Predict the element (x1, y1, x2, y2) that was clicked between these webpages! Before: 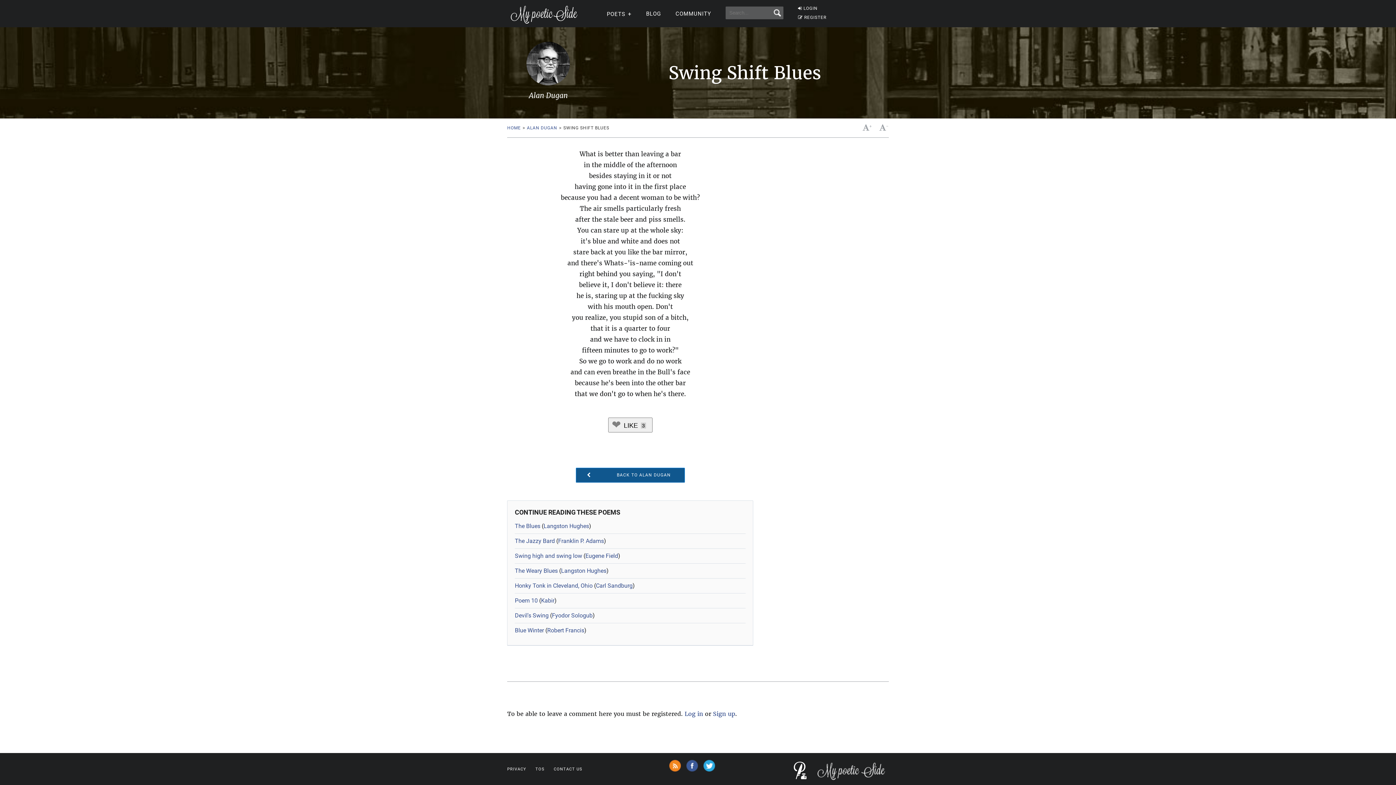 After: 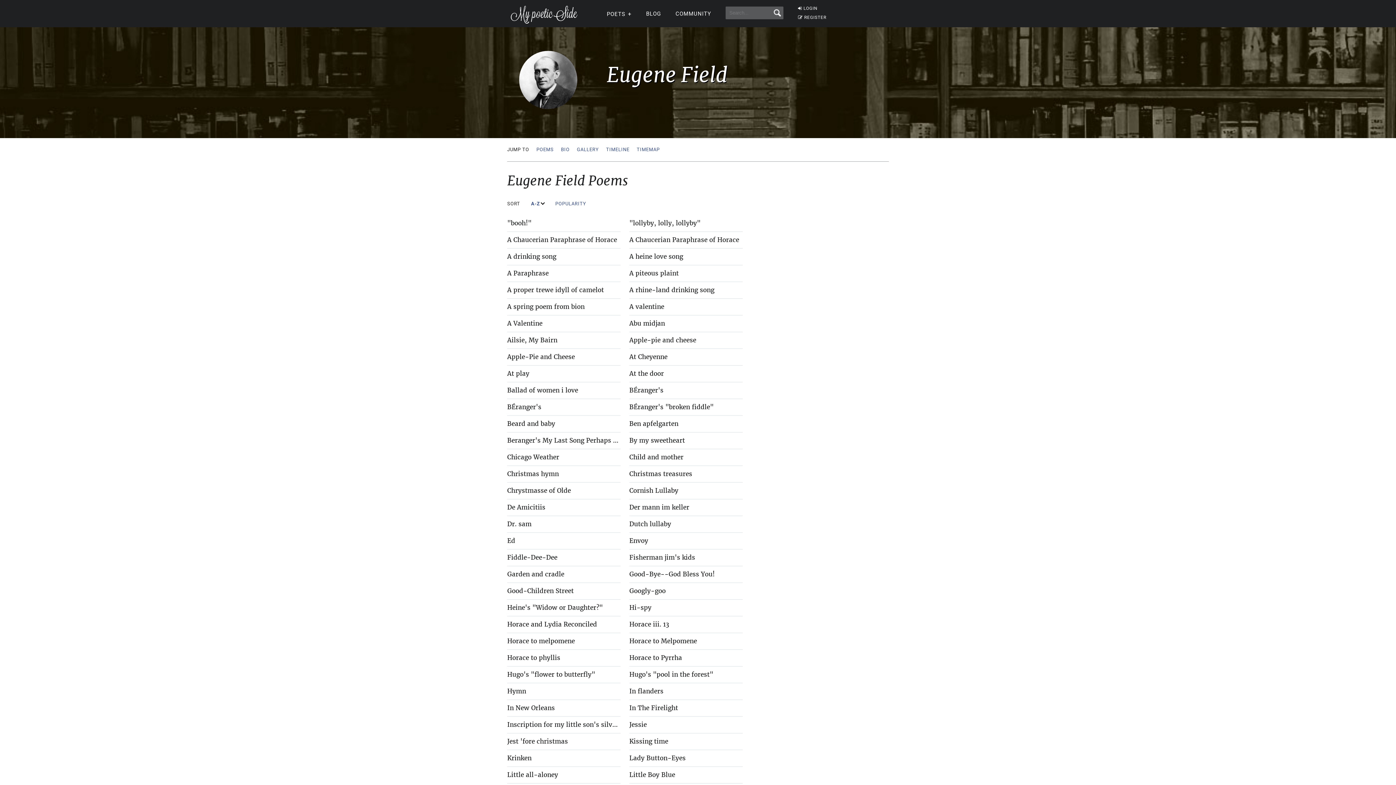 Action: bbox: (585, 552, 618, 559) label: Eugene Field